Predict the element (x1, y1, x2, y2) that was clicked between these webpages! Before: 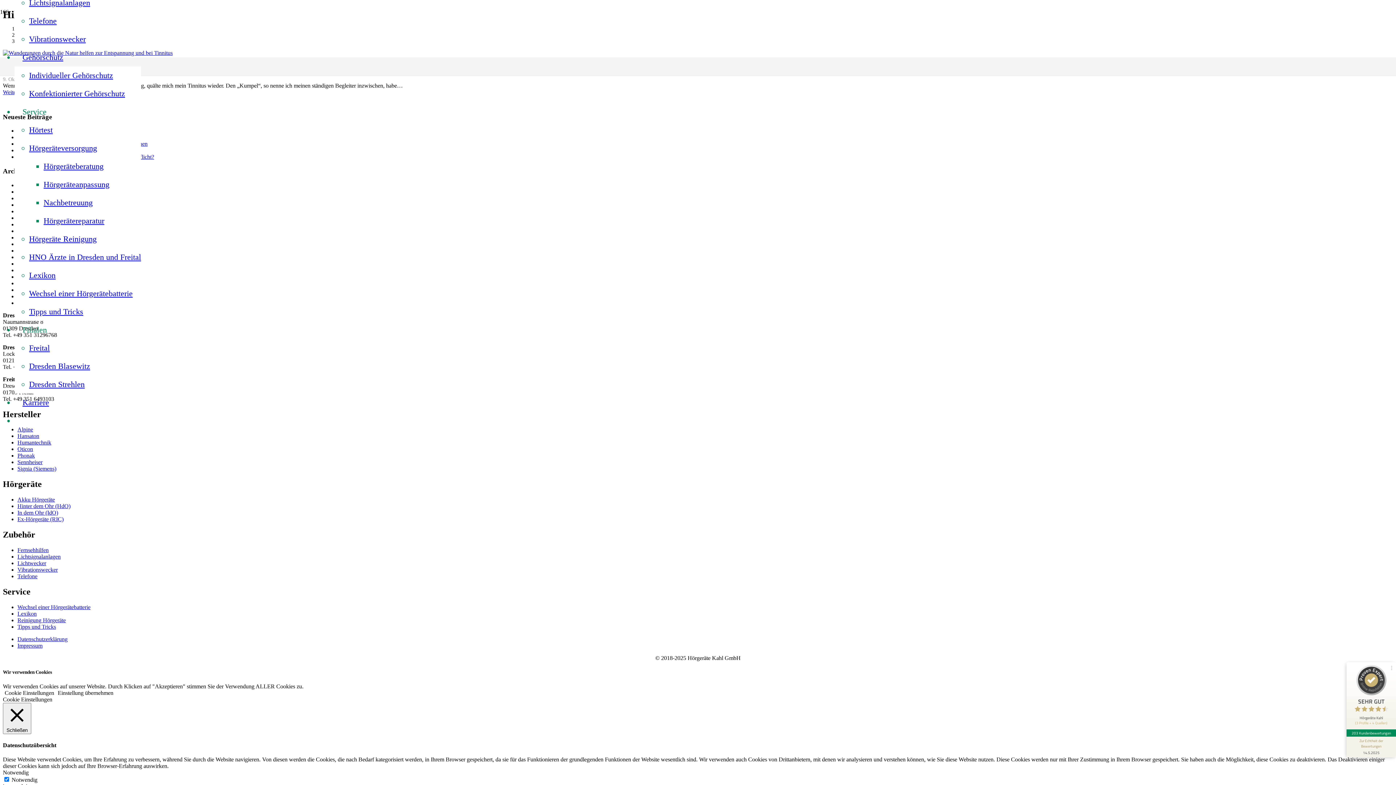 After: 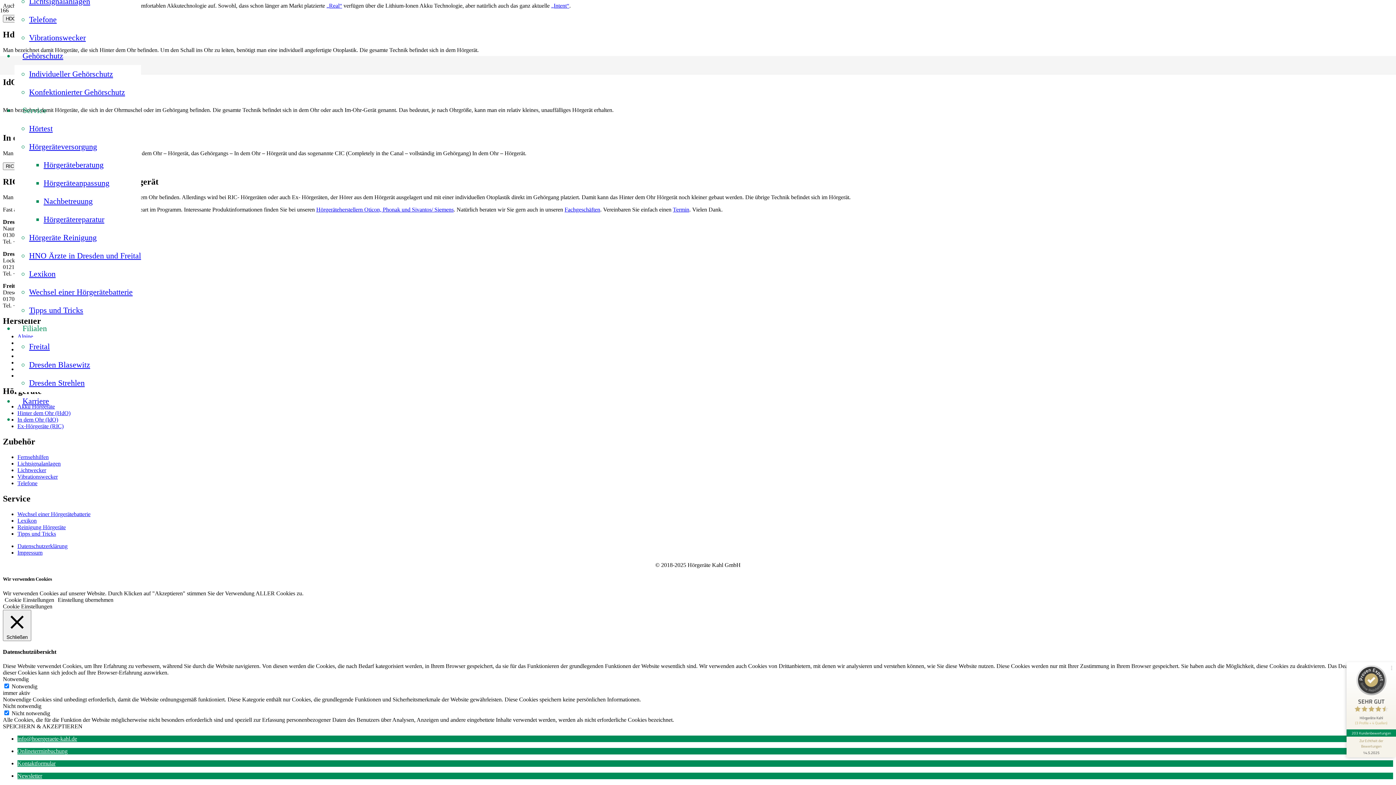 Action: bbox: (17, 503, 70, 509) label: Hinter dem Ohr (HdO)